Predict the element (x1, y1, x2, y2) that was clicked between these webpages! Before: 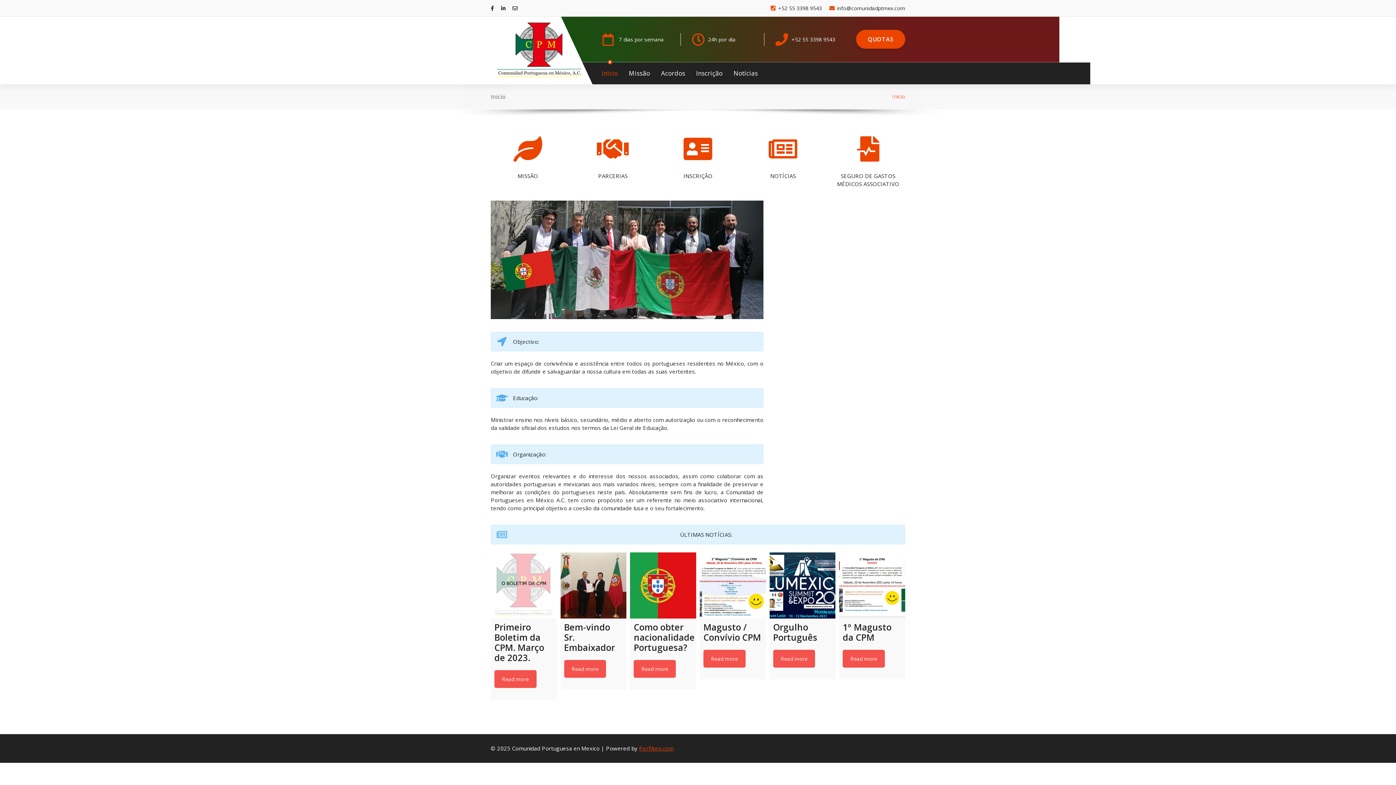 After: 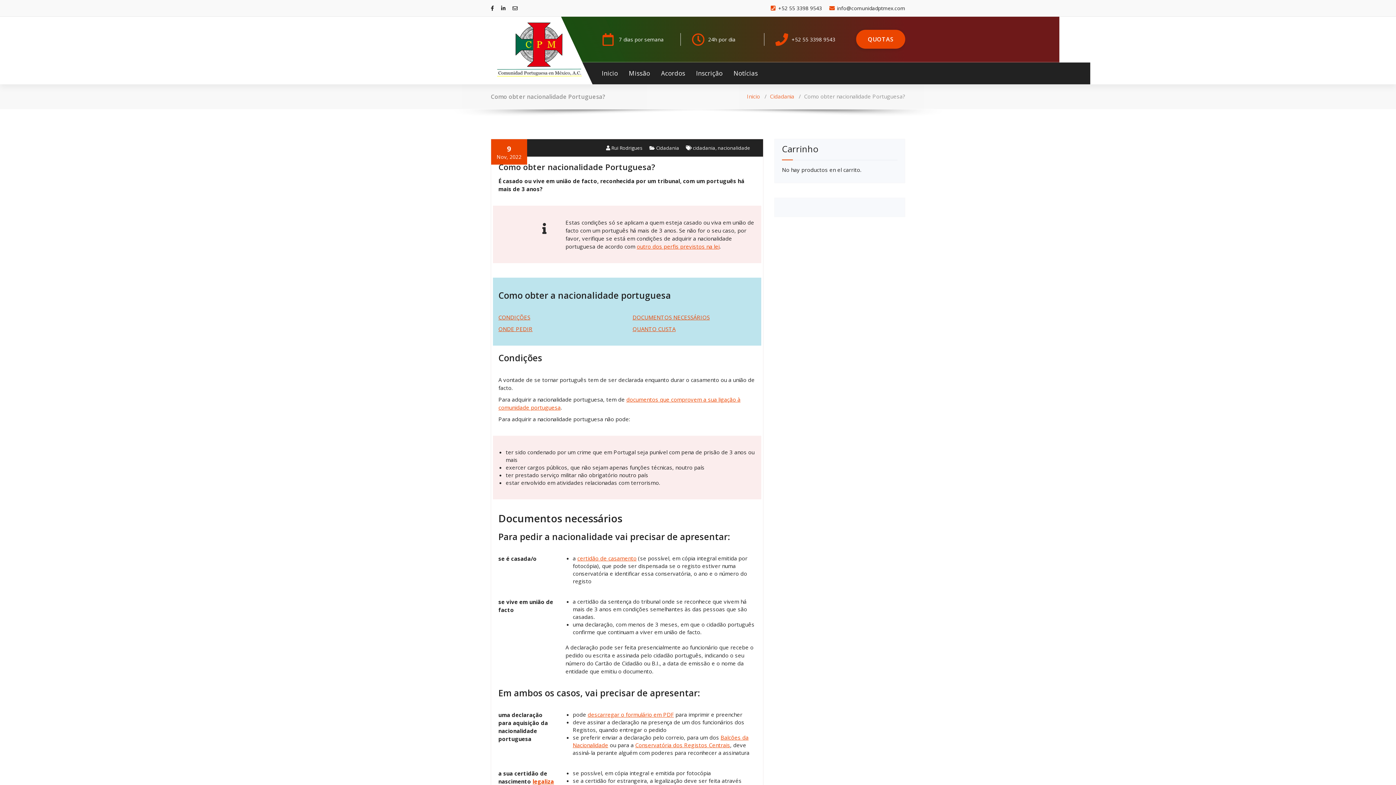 Action: bbox: (633, 660, 676, 678) label: Read more